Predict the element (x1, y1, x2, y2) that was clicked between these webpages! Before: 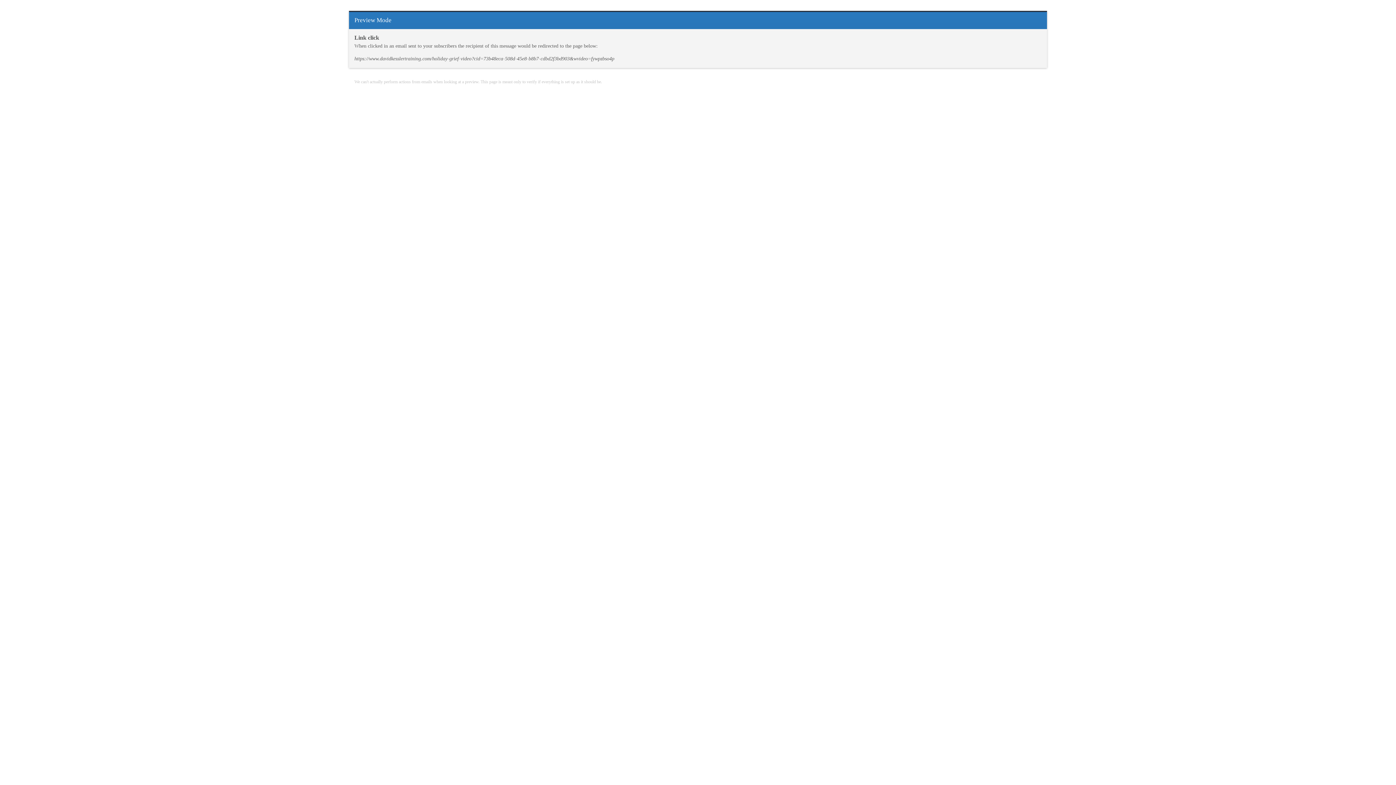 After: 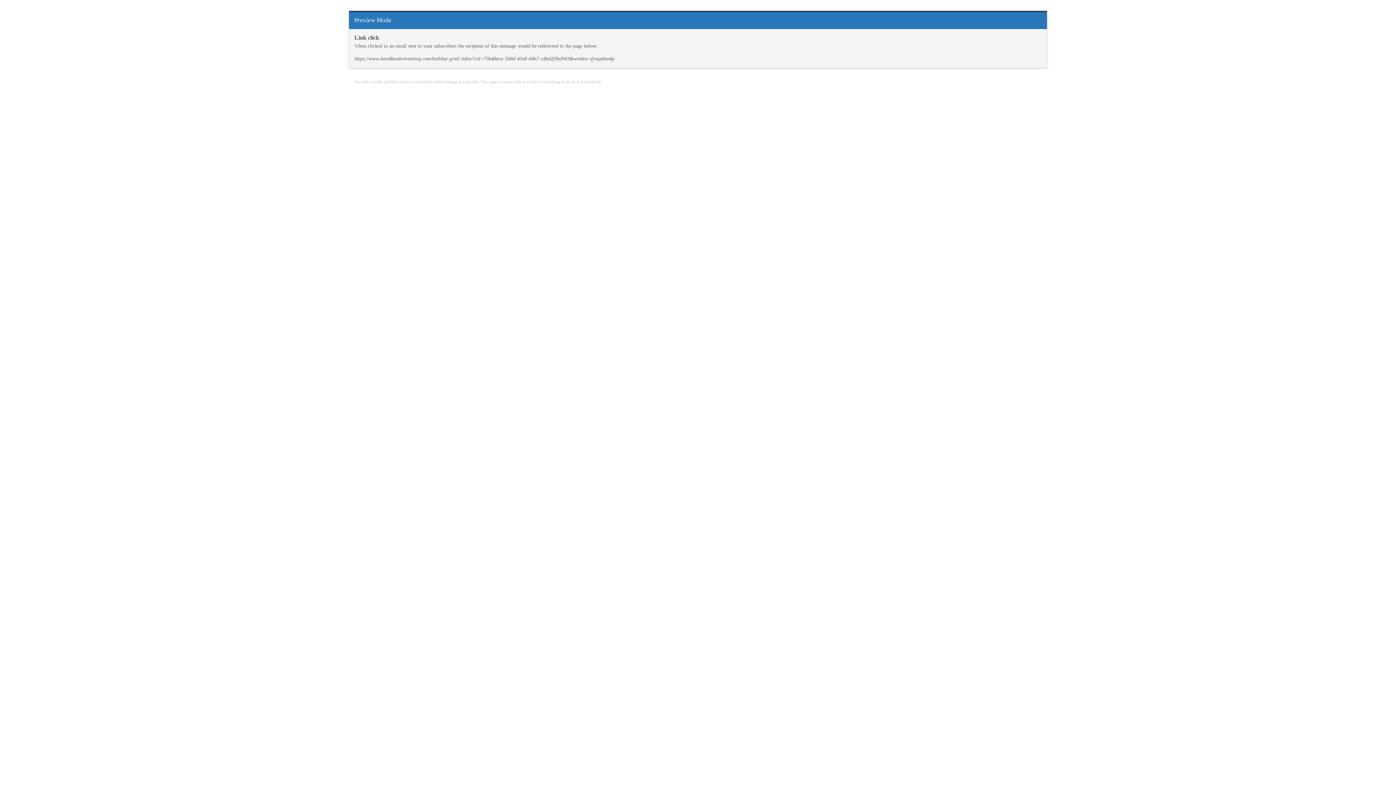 Action: label: https://www.davidkesslertraining.com/holiday-grief-video?cid=73b48eca-508d-45e8-b8b7-cdbd2f3bd903&wvideo=fywpzbso4p bbox: (354, 56, 614, 61)